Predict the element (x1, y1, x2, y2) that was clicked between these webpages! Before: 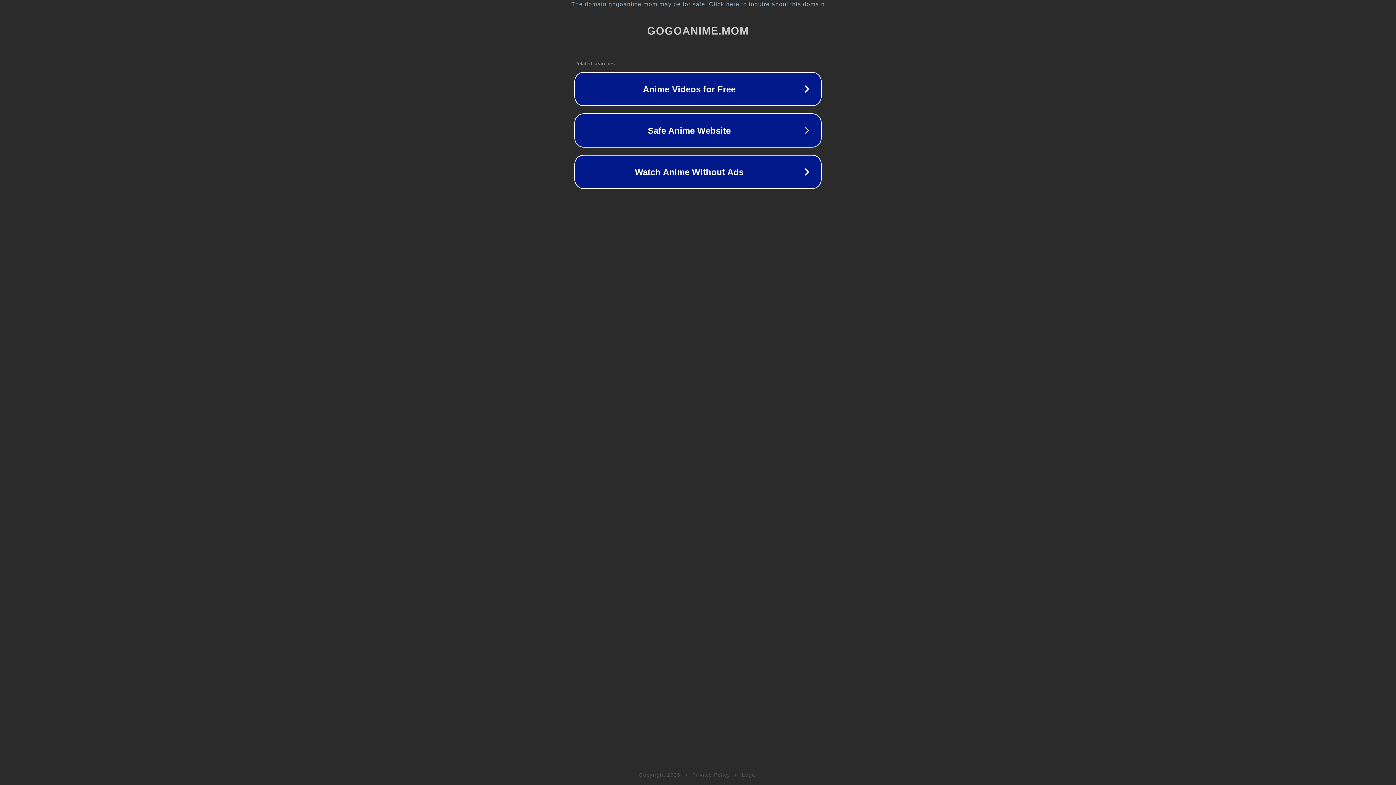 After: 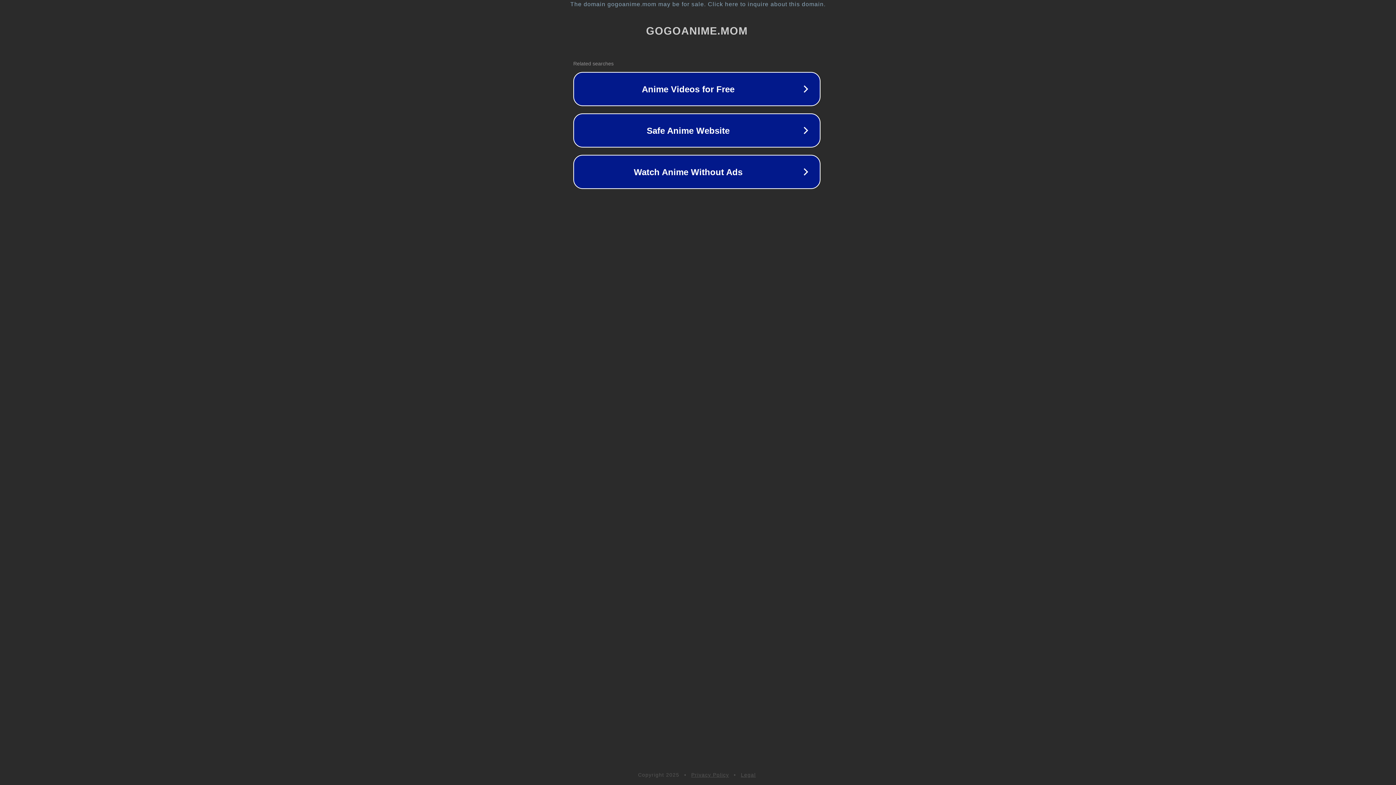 Action: bbox: (1, 1, 1397, 7) label: The domain gogoanime.mom may be for sale. Click here to inquire about this domain.